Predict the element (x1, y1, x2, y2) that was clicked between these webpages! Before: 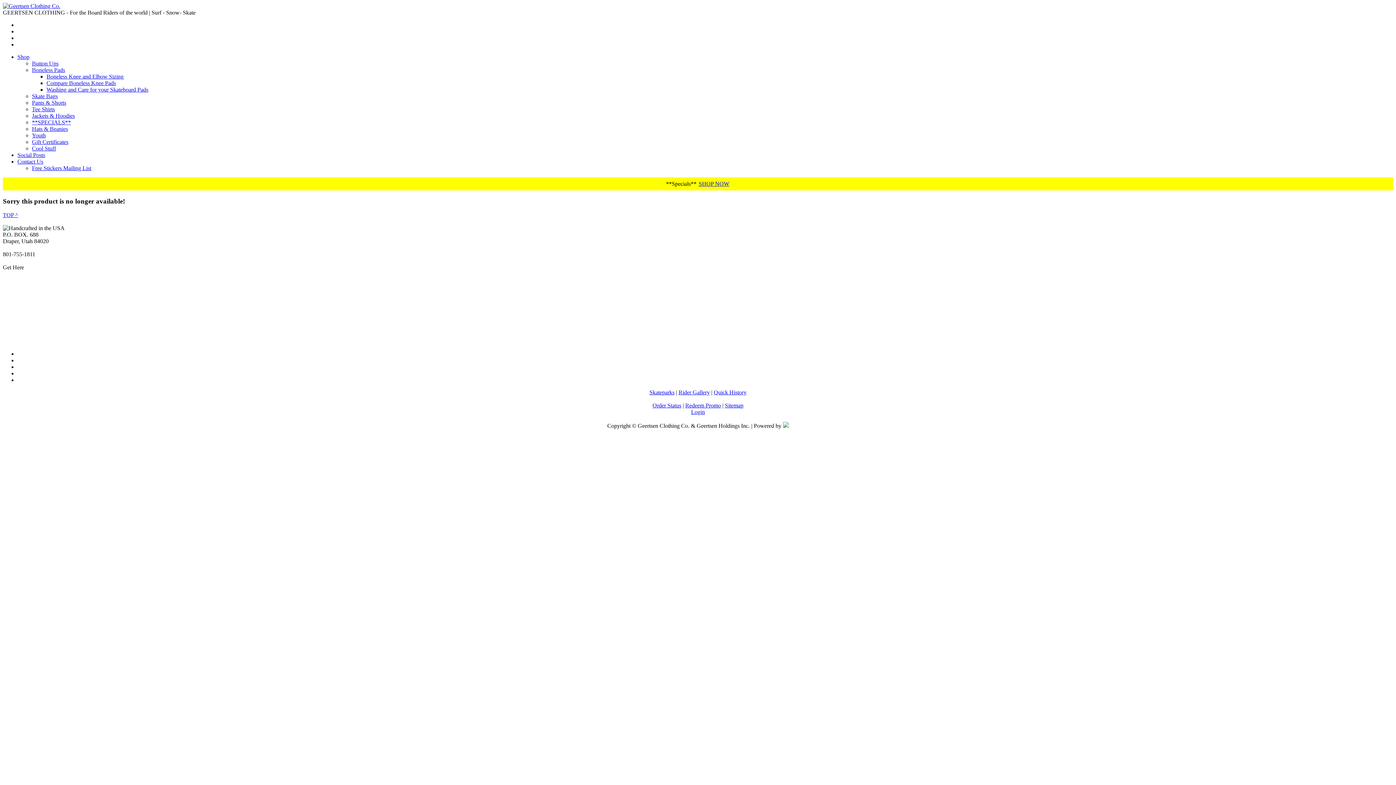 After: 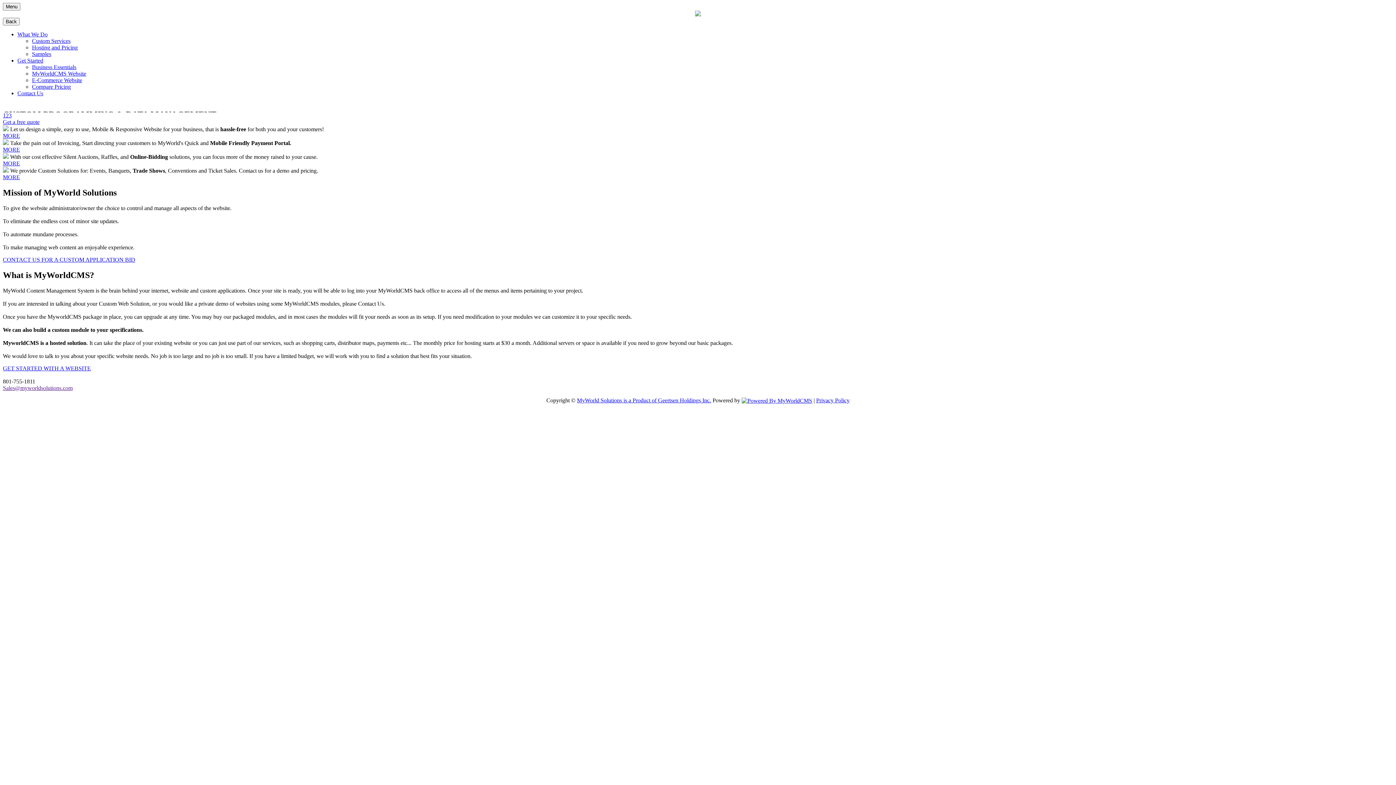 Action: bbox: (783, 423, 788, 429)